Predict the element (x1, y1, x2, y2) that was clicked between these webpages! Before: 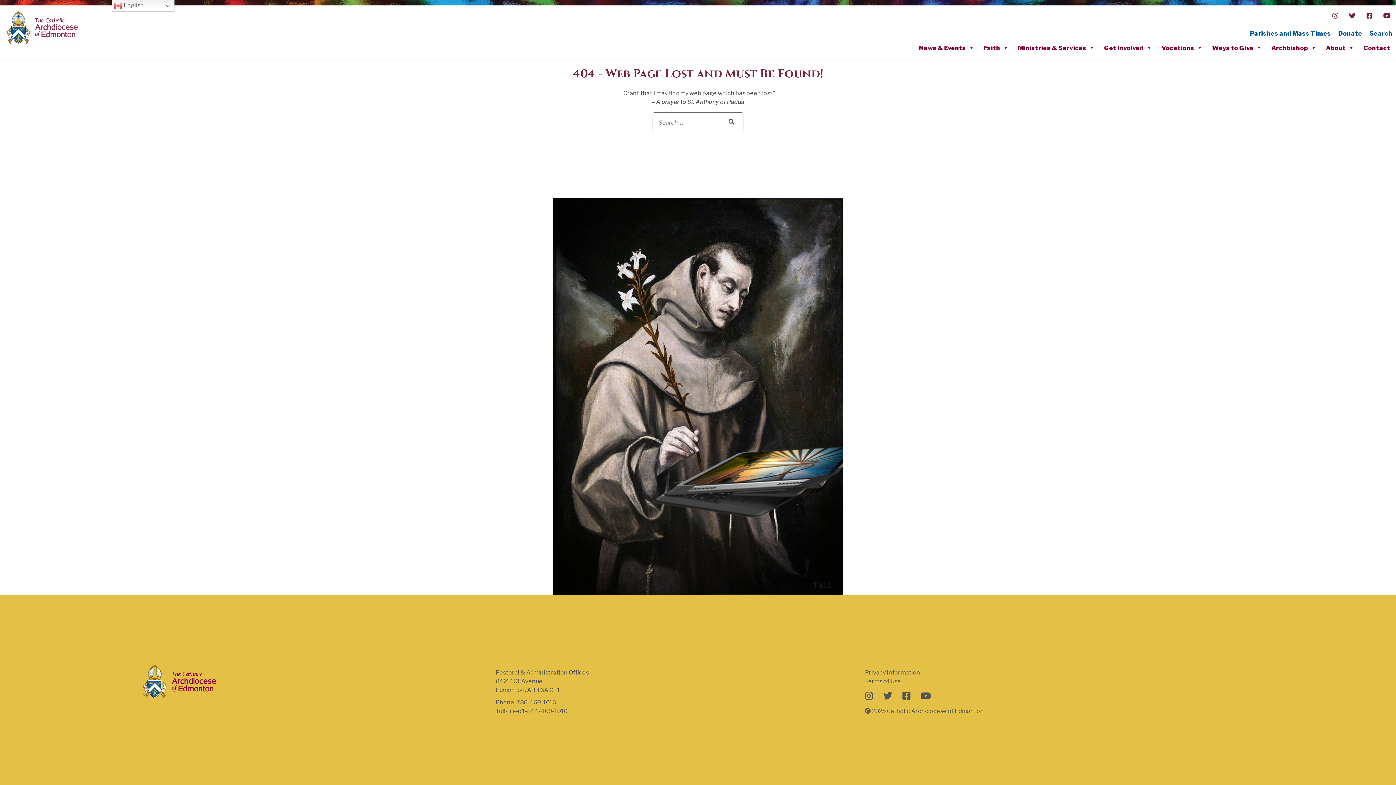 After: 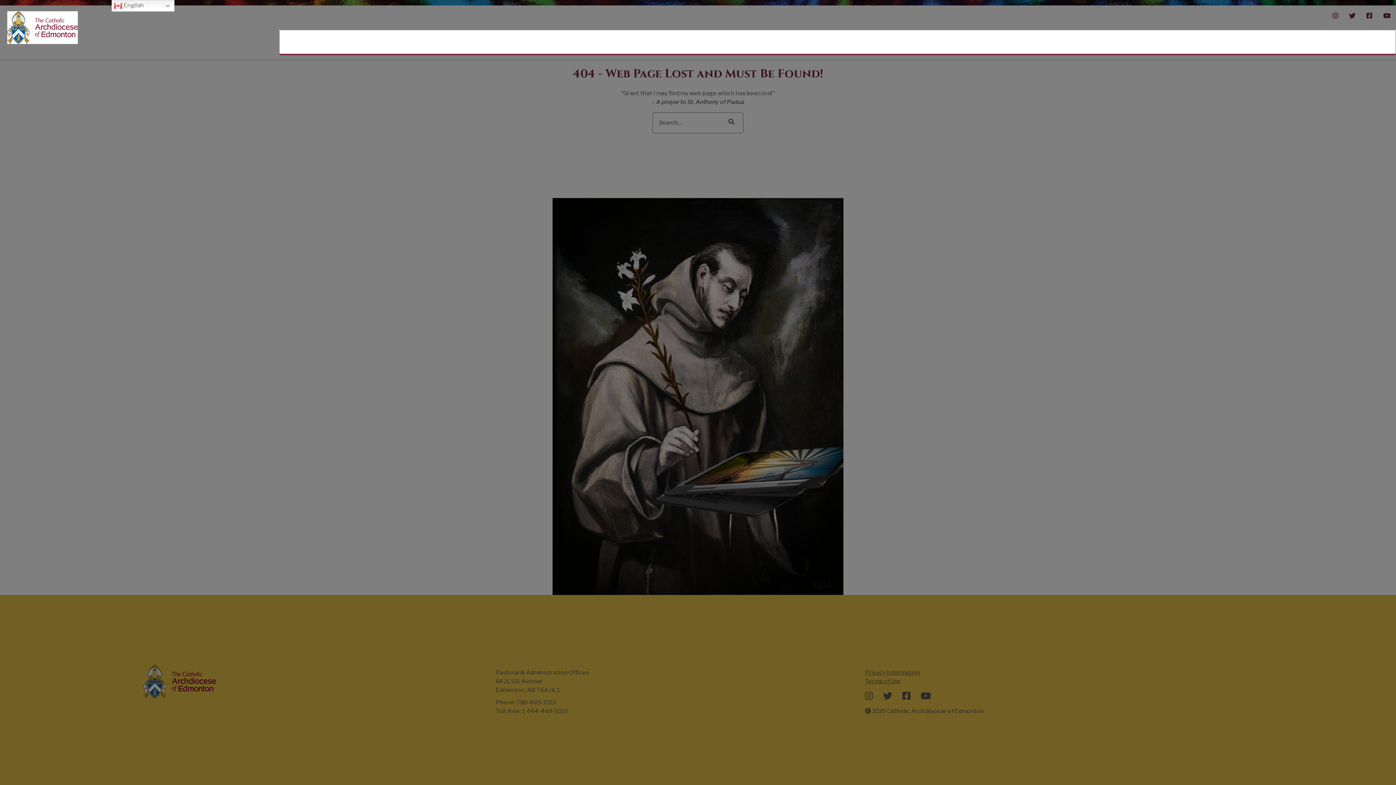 Action: bbox: (1366, 26, 1396, 40) label: Search